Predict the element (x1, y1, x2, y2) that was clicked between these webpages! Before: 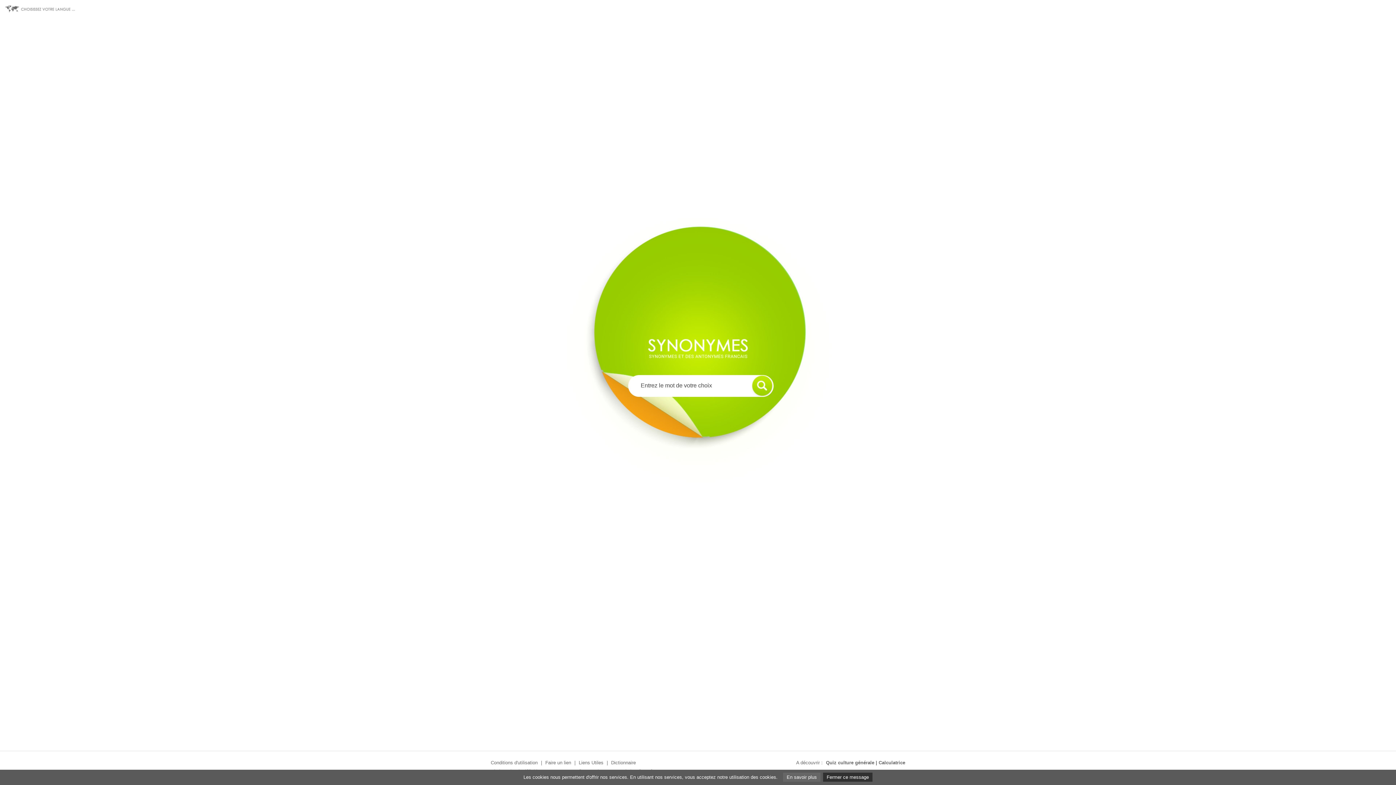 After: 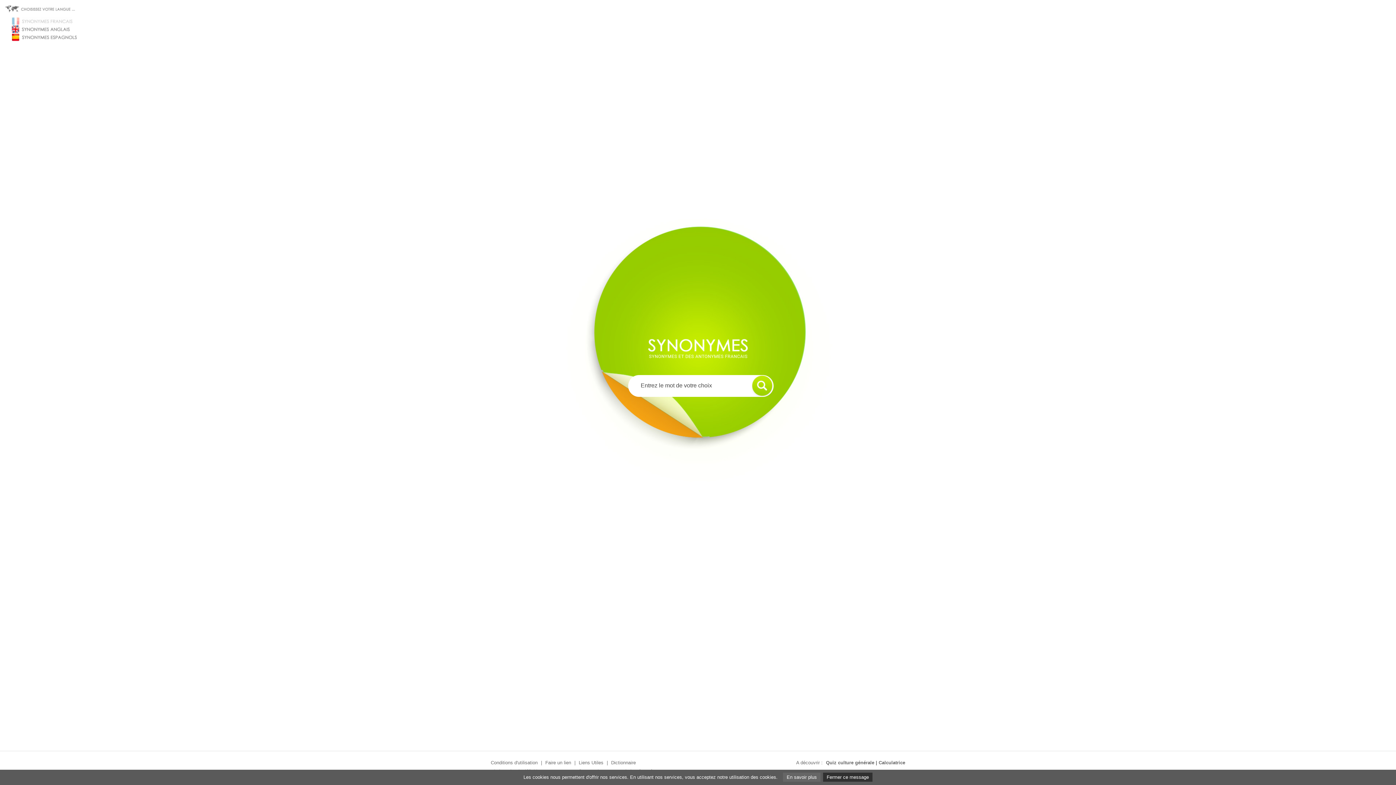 Action: bbox: (5, 5, 75, 11)